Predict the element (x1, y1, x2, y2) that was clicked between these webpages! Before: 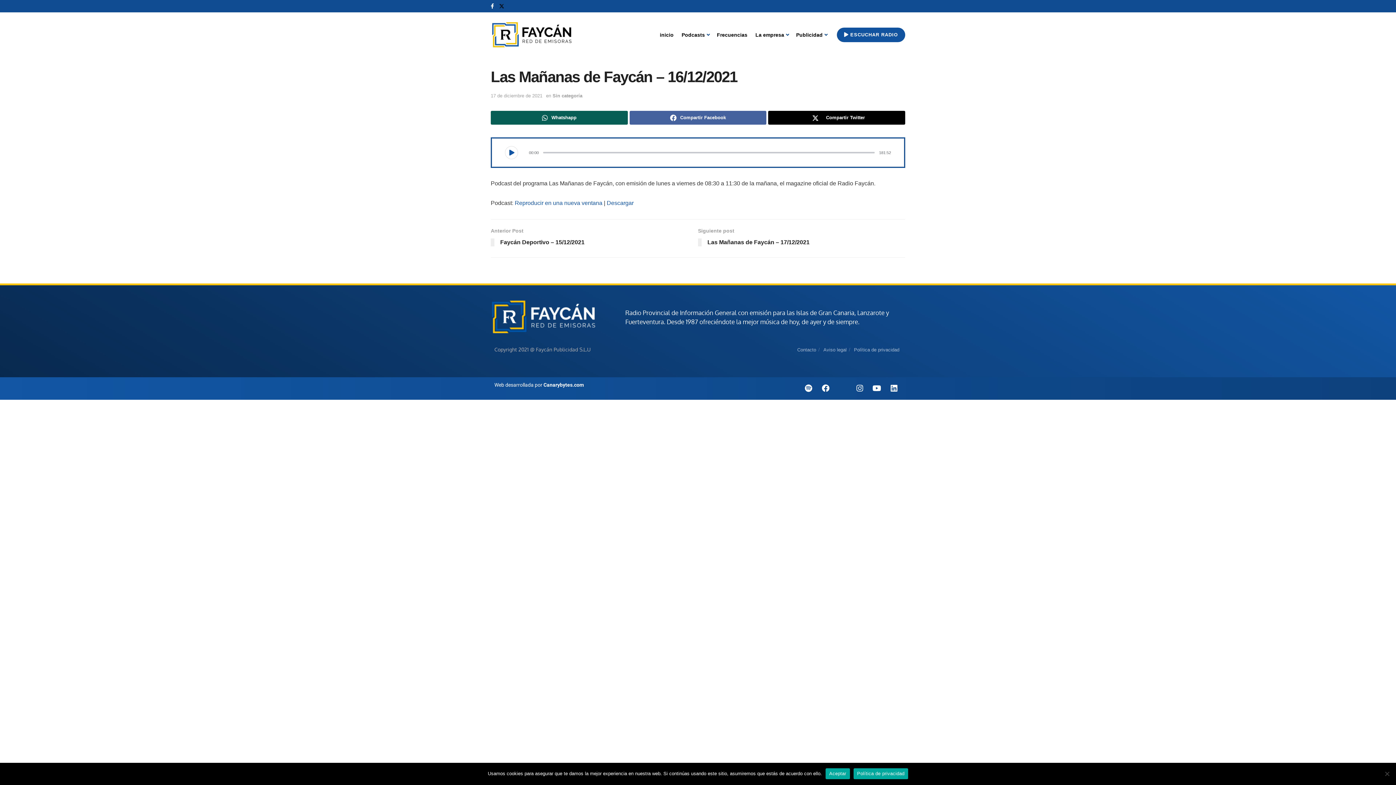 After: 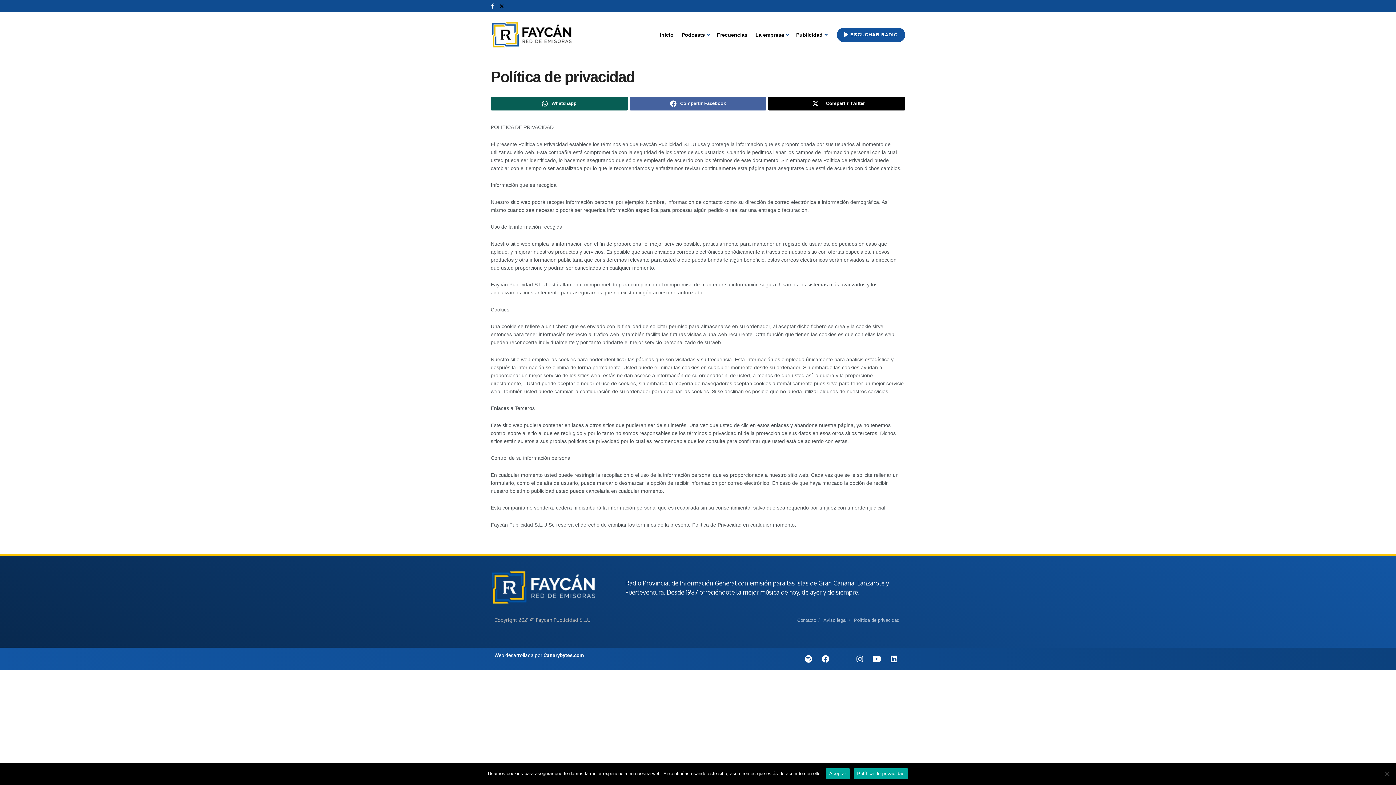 Action: label: Política de privacidad bbox: (854, 347, 899, 352)